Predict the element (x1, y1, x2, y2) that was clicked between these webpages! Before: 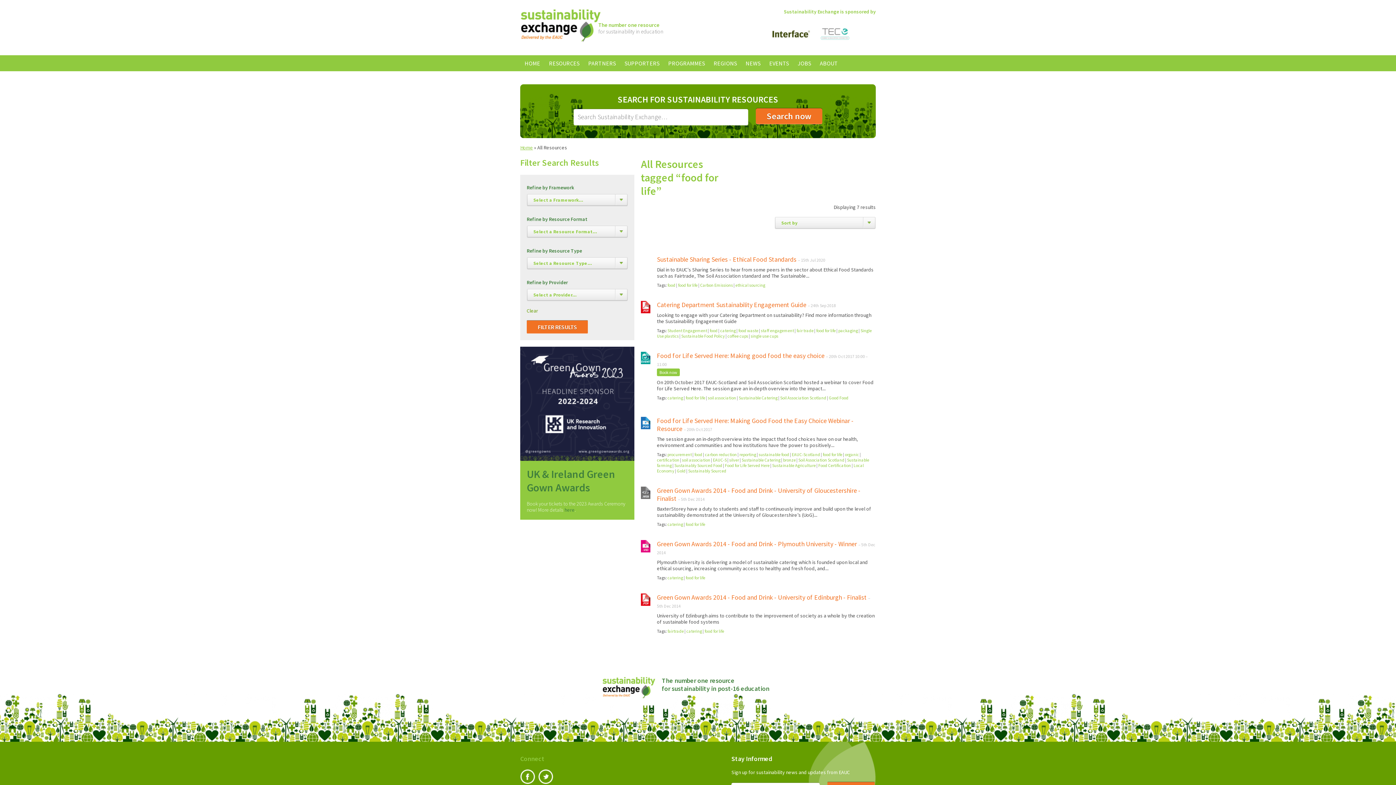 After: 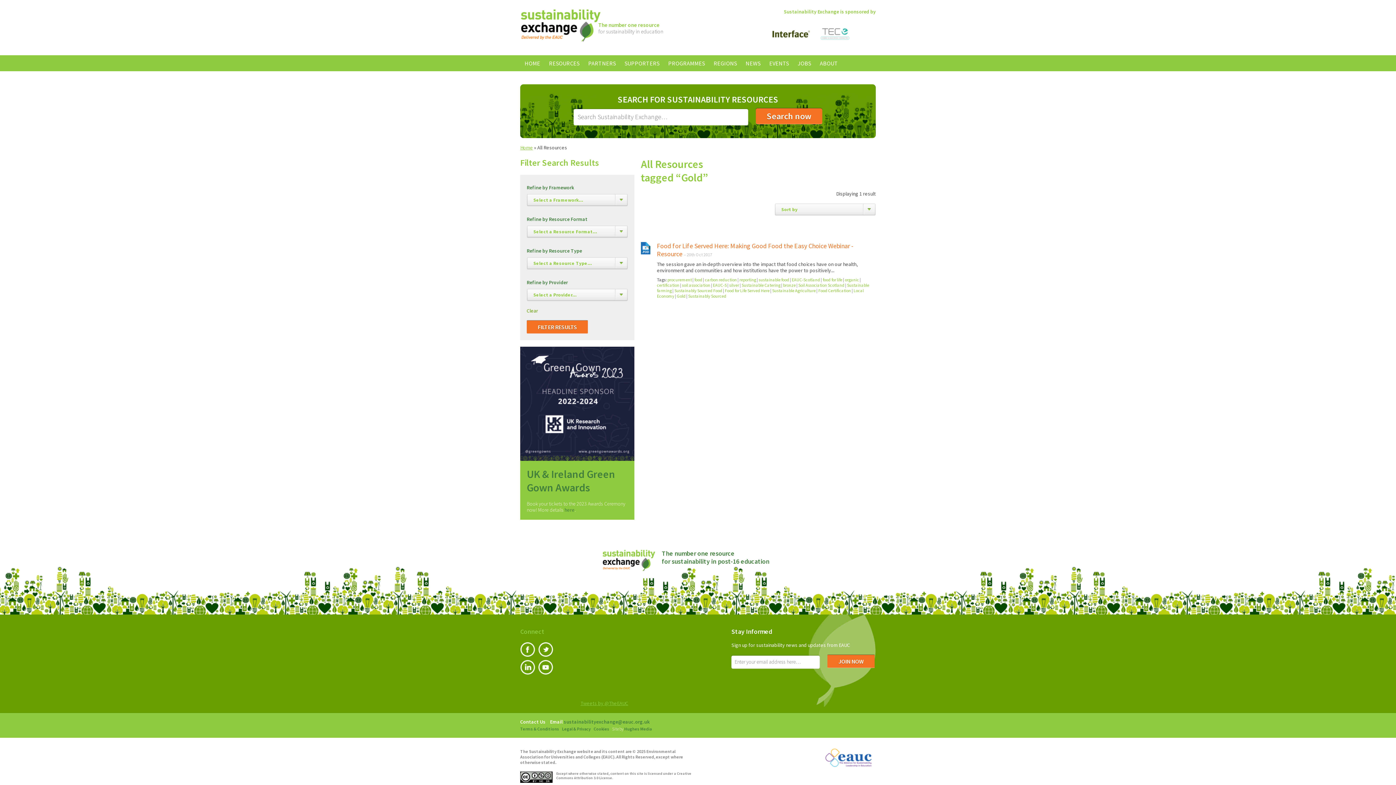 Action: bbox: (677, 468, 685, 473) label: Gold